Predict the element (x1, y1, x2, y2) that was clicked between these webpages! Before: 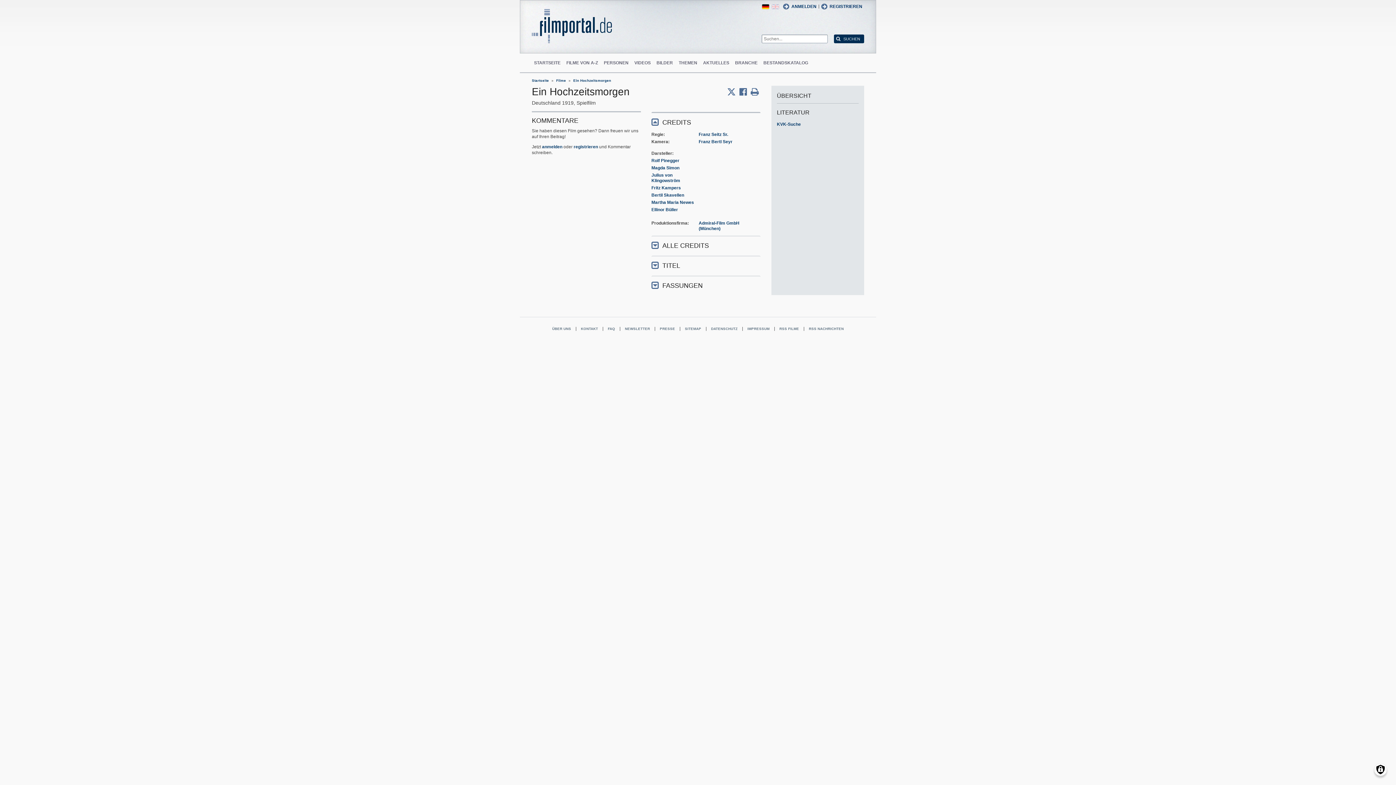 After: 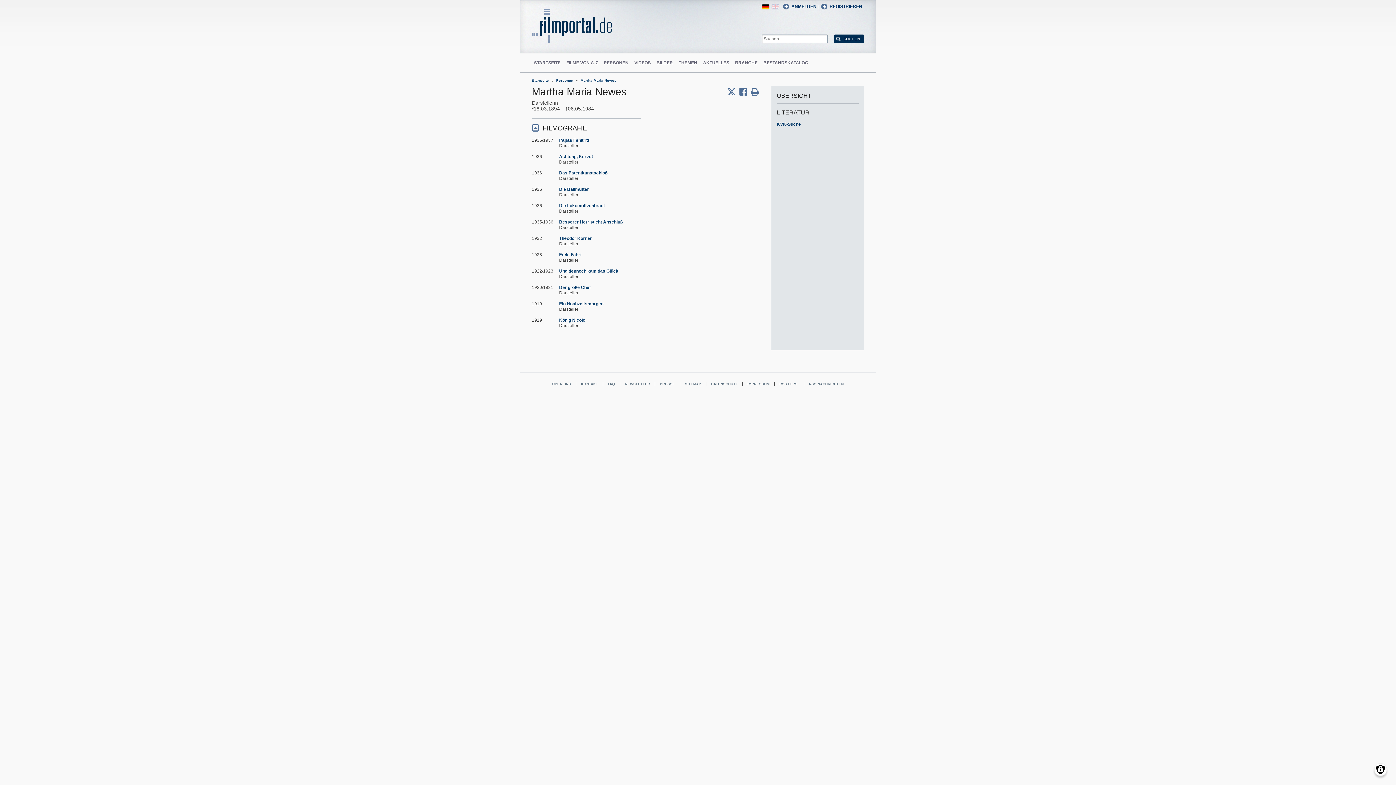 Action: label: Martha Maria Newes bbox: (651, 199, 694, 205)